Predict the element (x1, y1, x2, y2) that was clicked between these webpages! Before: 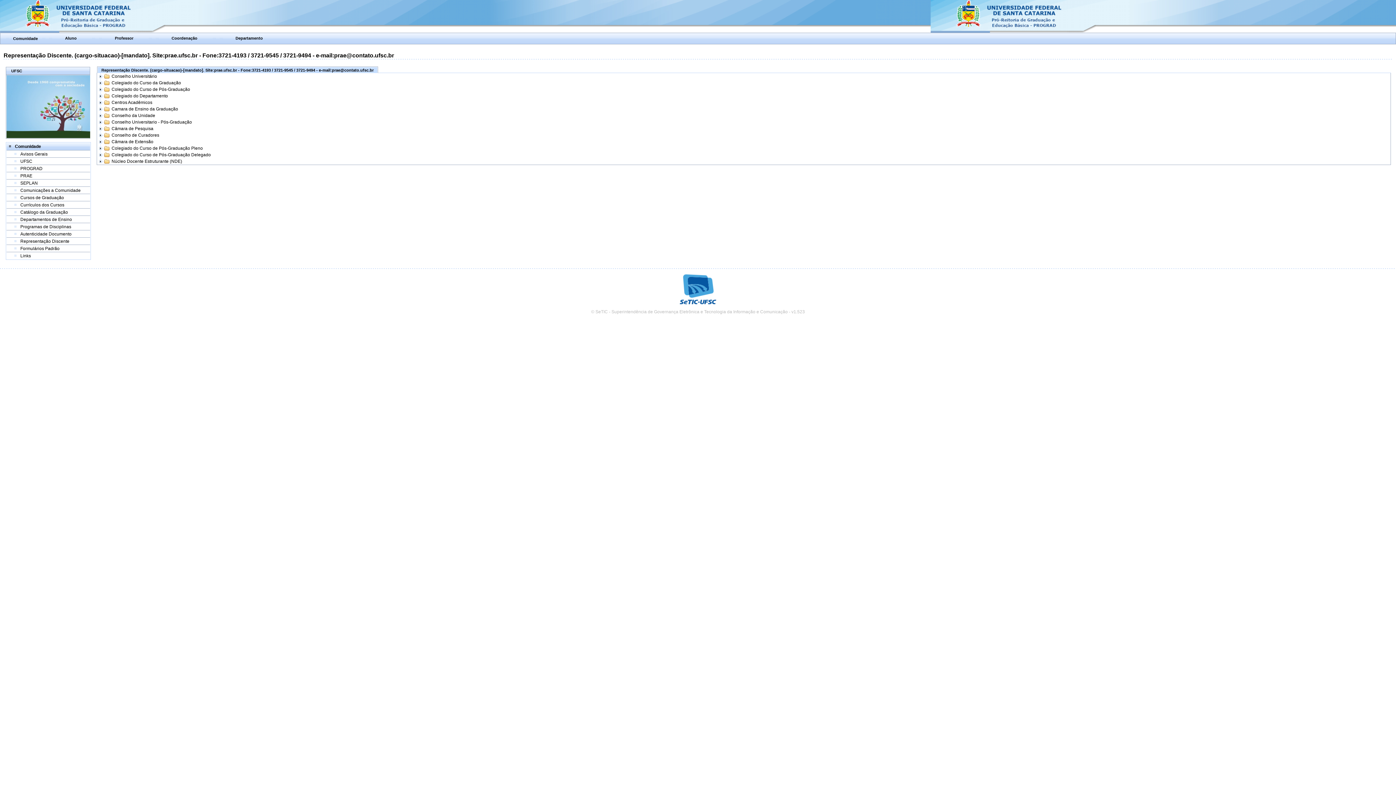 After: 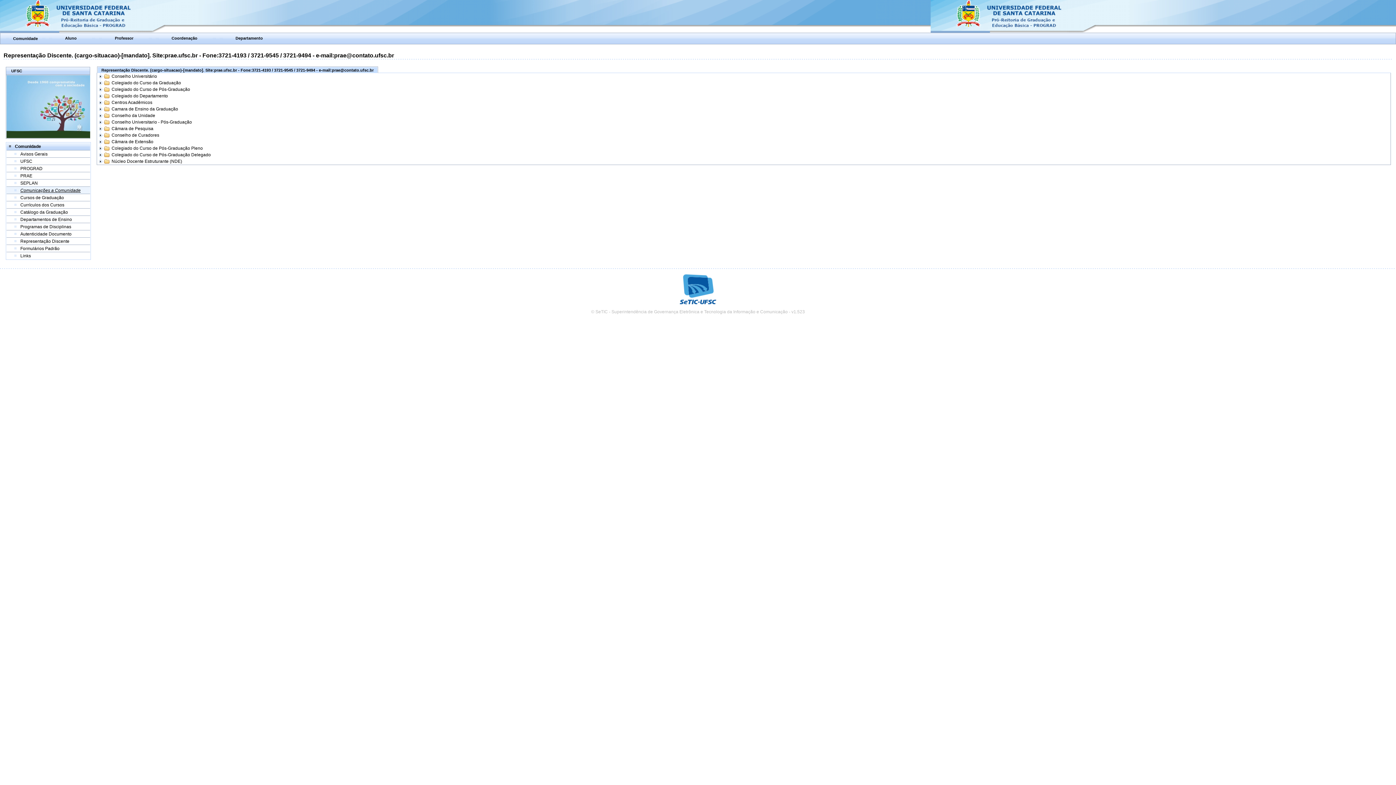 Action: label: Comunicações a Comunidade bbox: (20, 188, 80, 193)